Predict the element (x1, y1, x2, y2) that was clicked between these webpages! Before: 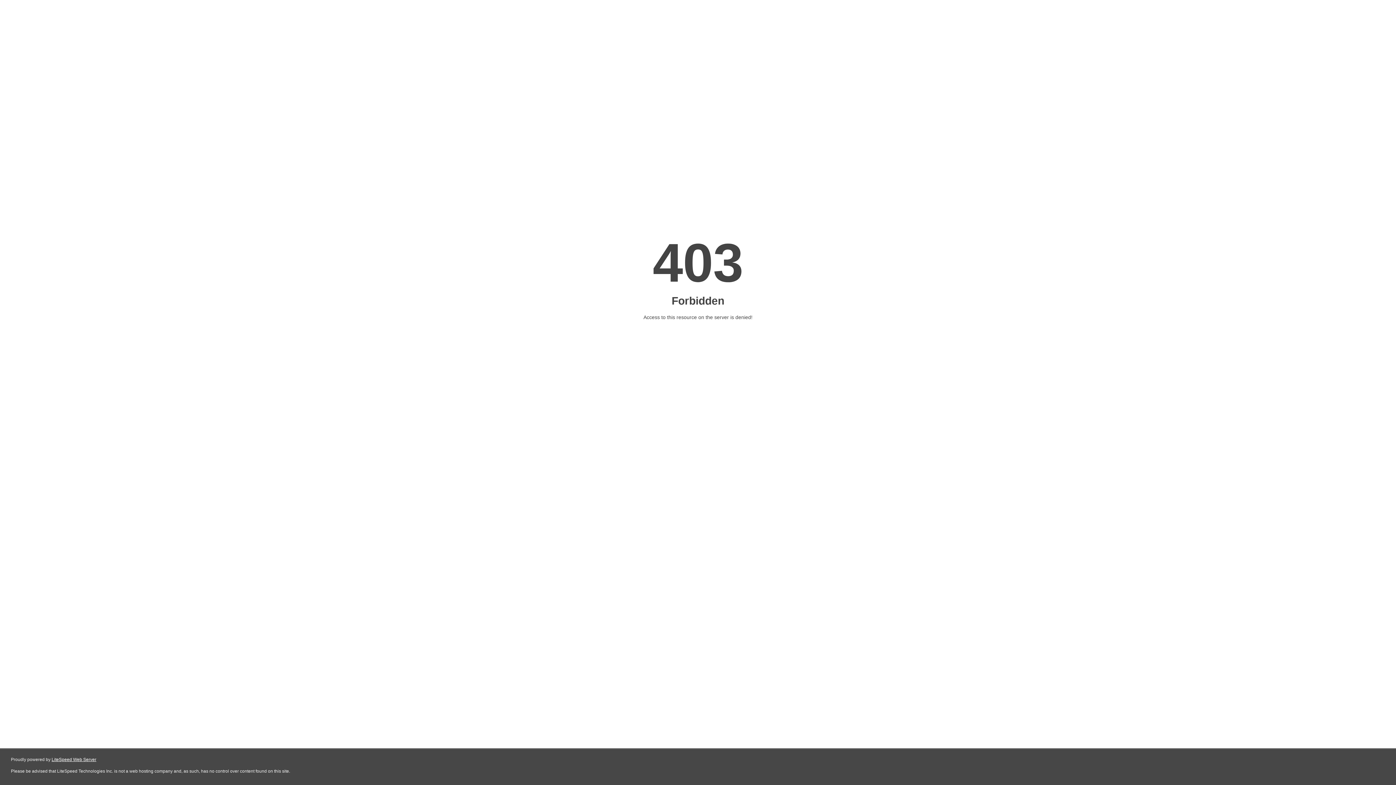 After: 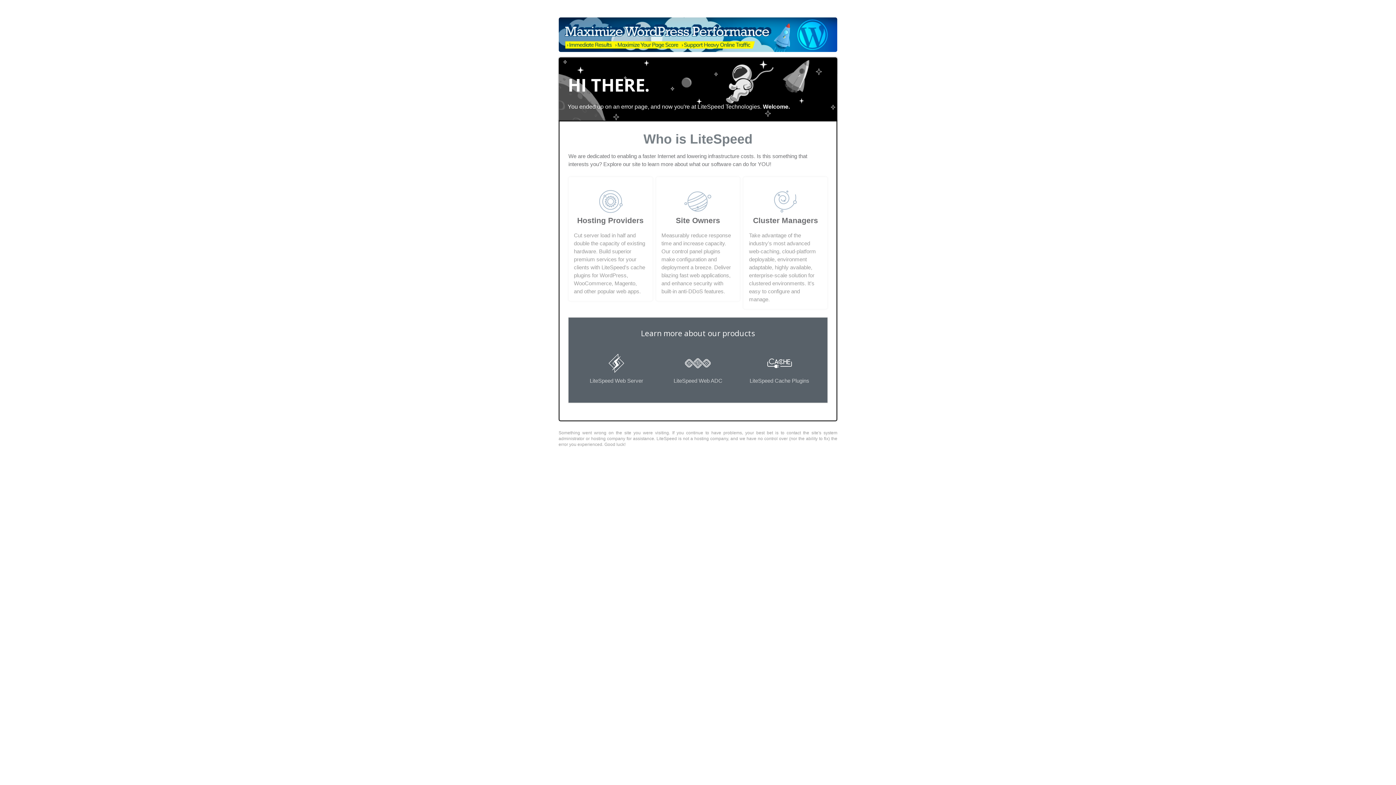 Action: bbox: (51, 757, 96, 762) label: LiteSpeed Web Server